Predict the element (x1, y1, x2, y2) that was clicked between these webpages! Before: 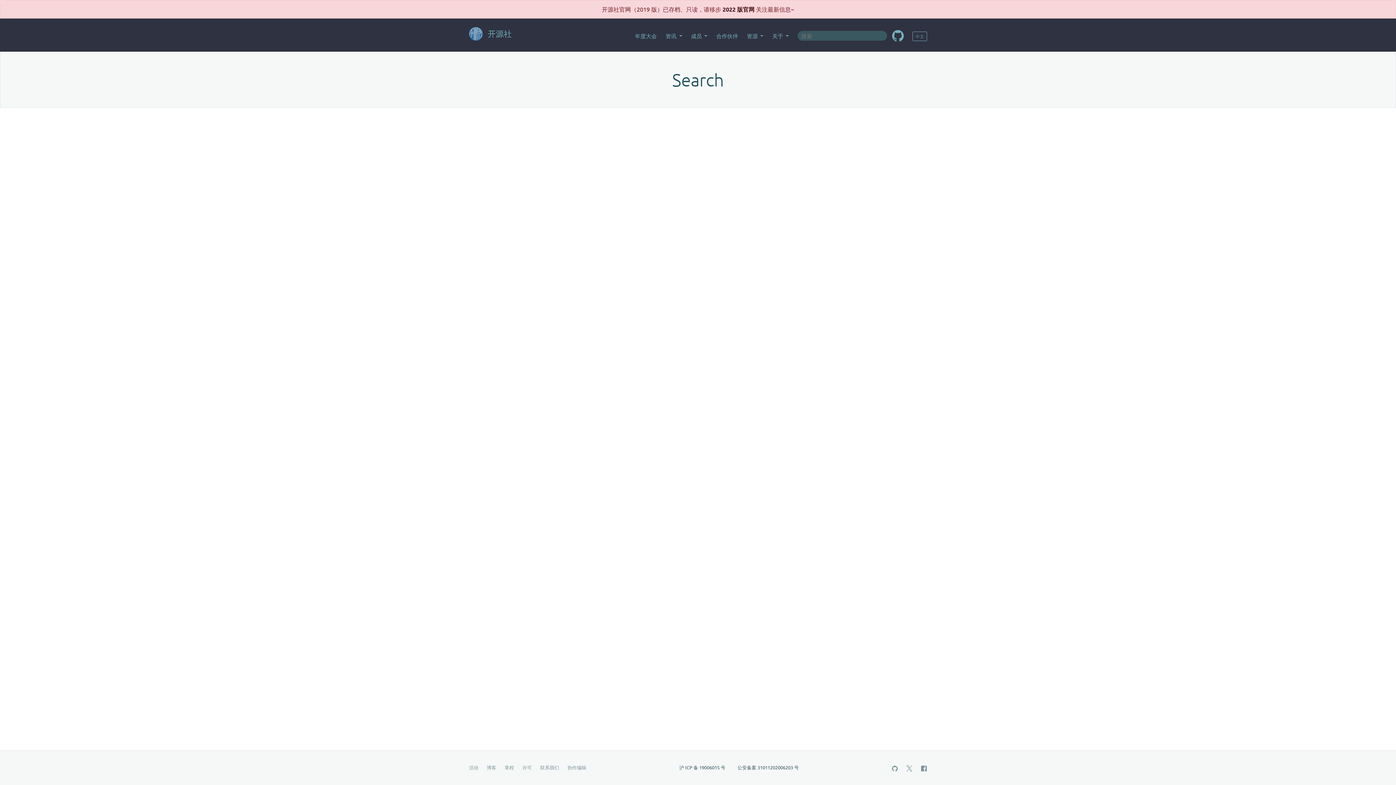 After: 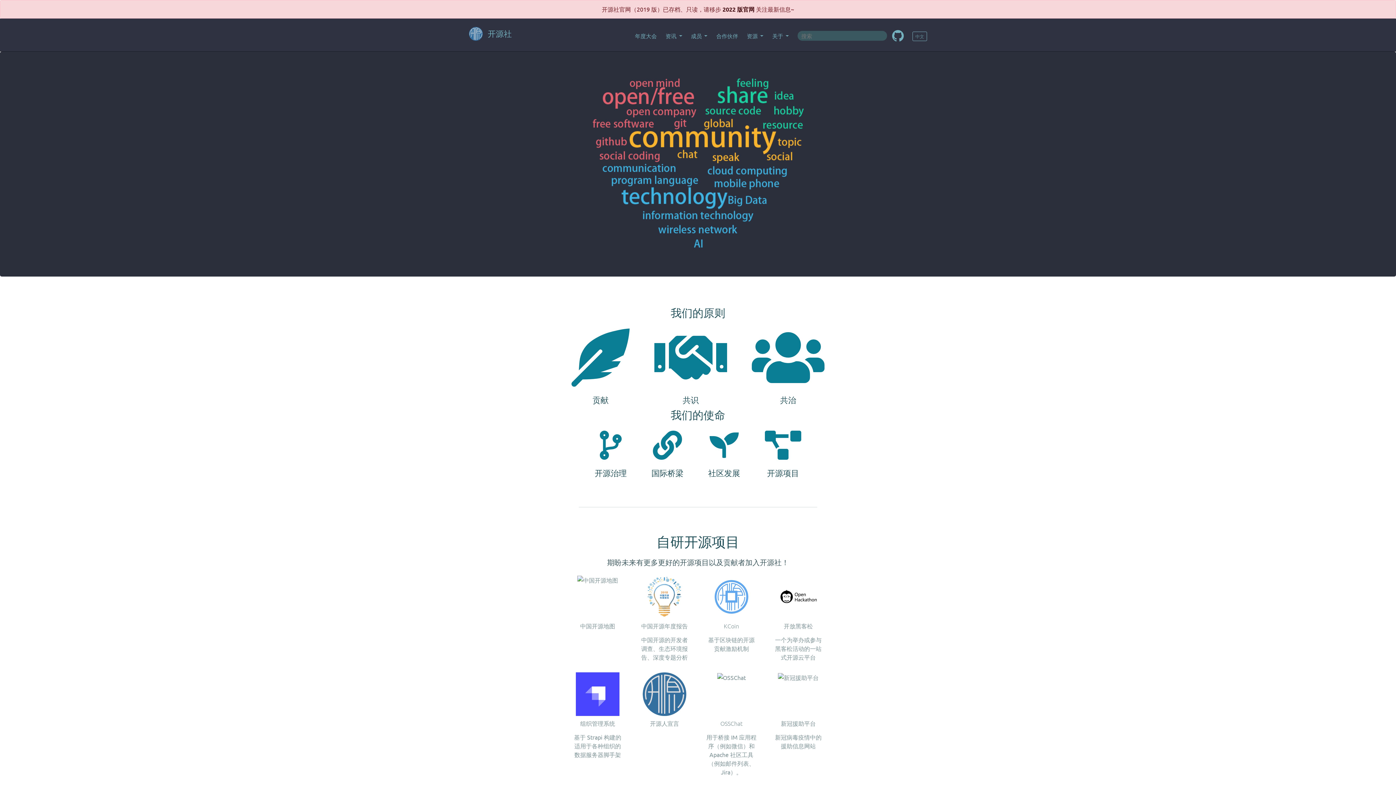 Action: label:  开源社 bbox: (469, 27, 511, 40)